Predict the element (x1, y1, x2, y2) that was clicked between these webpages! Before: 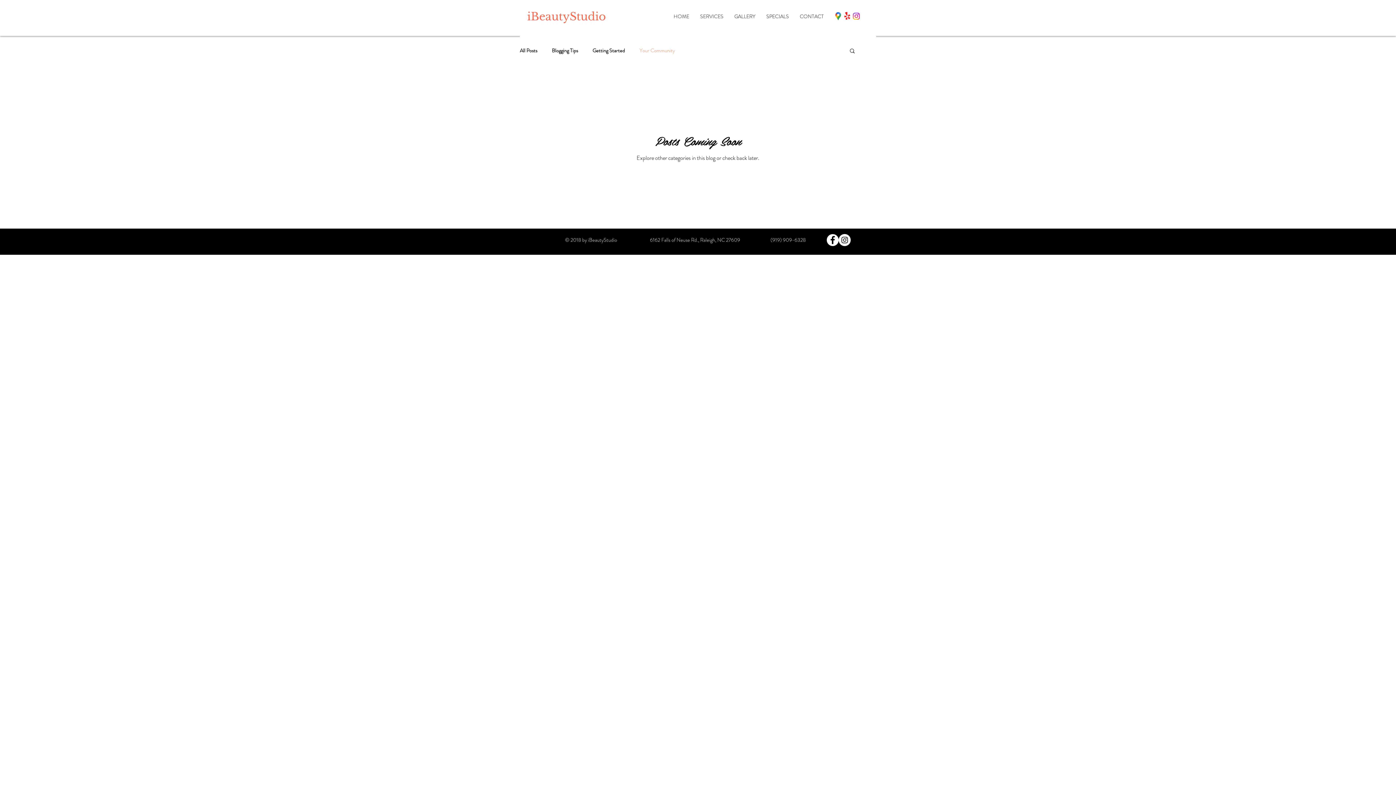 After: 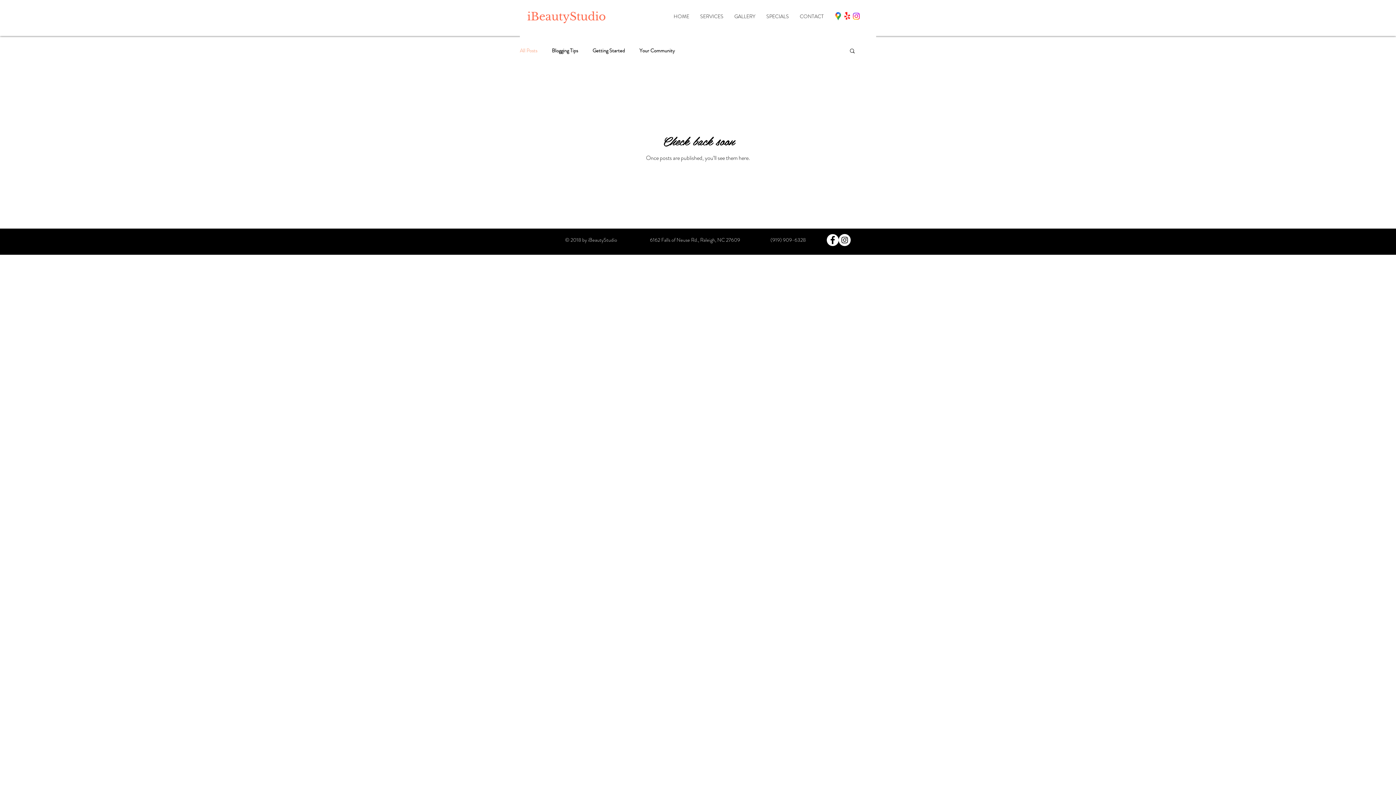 Action: label: All Posts bbox: (520, 47, 537, 54)